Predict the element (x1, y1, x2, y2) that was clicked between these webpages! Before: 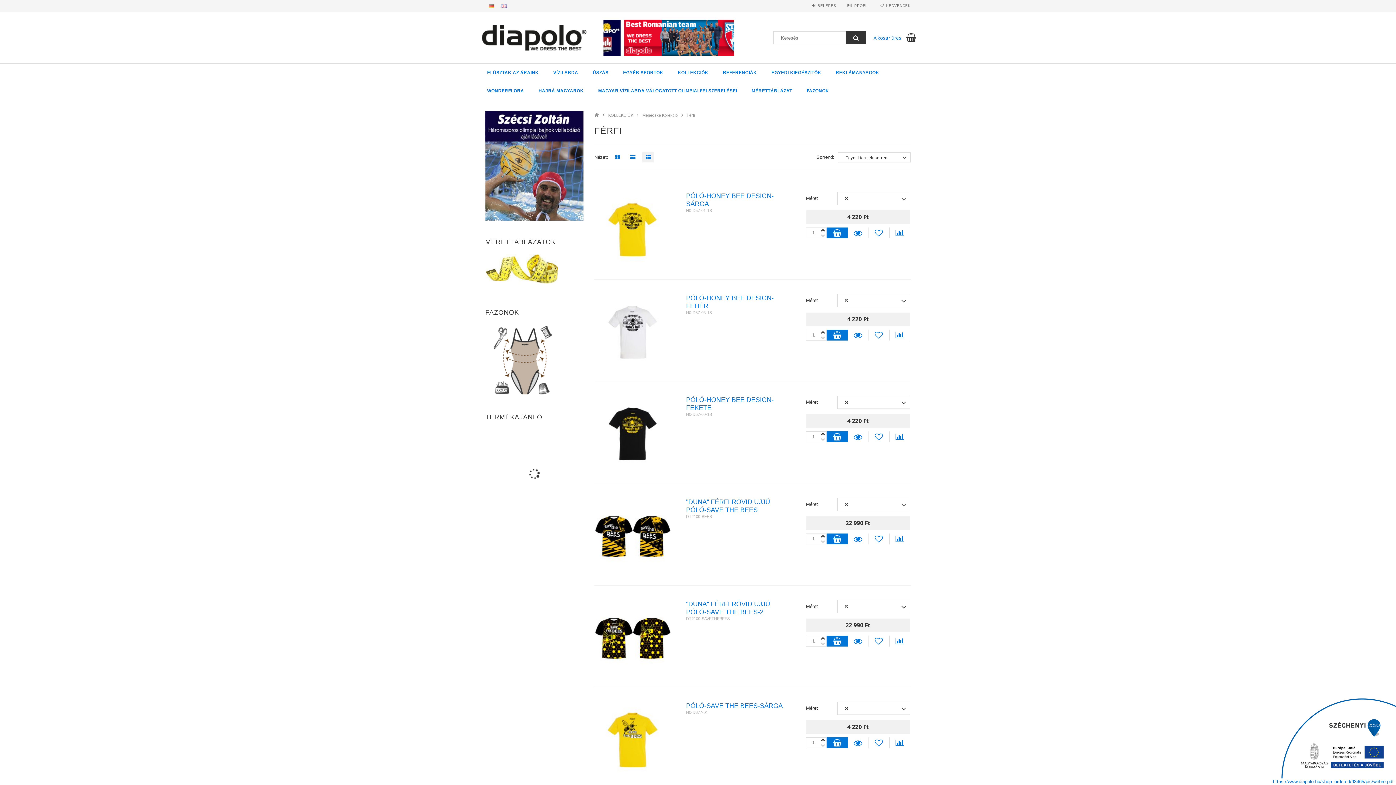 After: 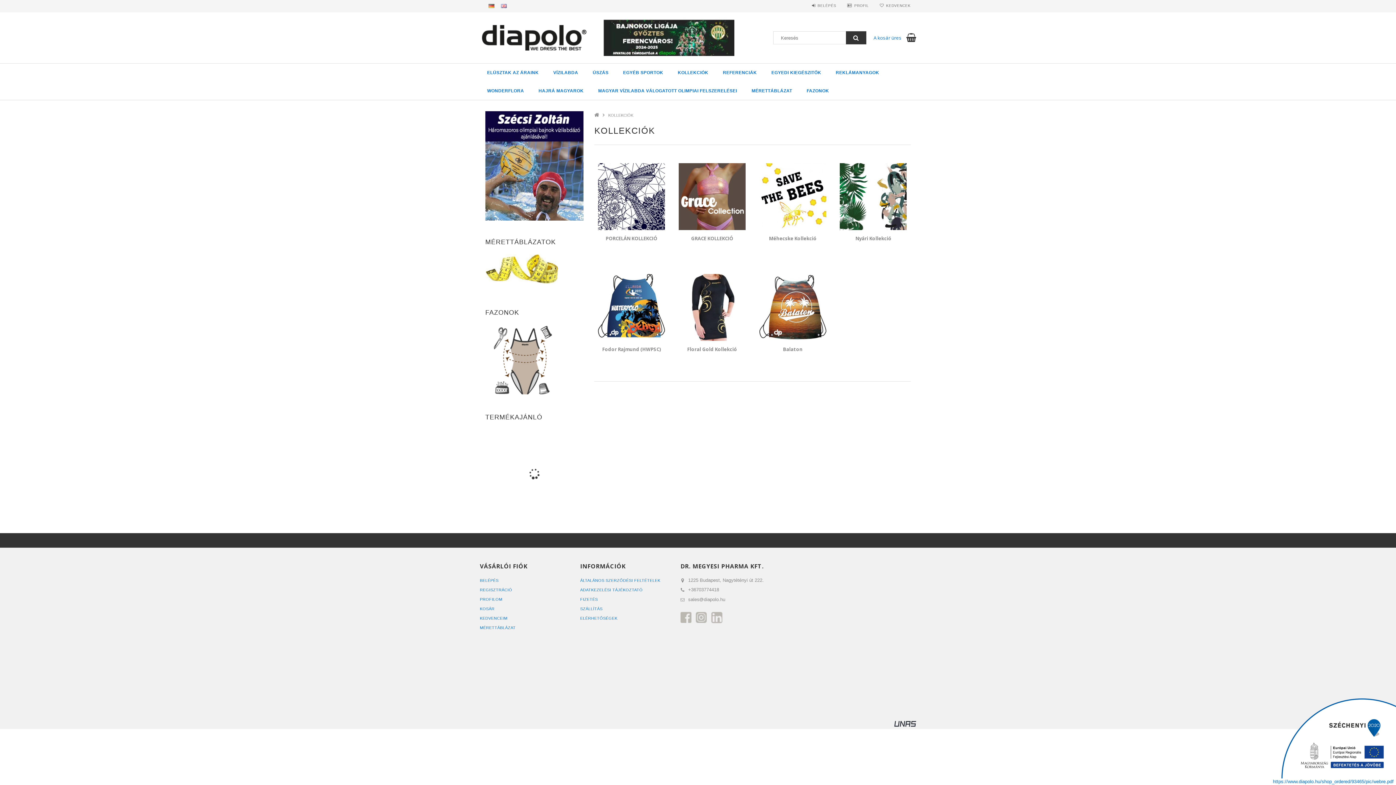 Action: bbox: (608, 113, 637, 117) label: KOLLEKCIÓK